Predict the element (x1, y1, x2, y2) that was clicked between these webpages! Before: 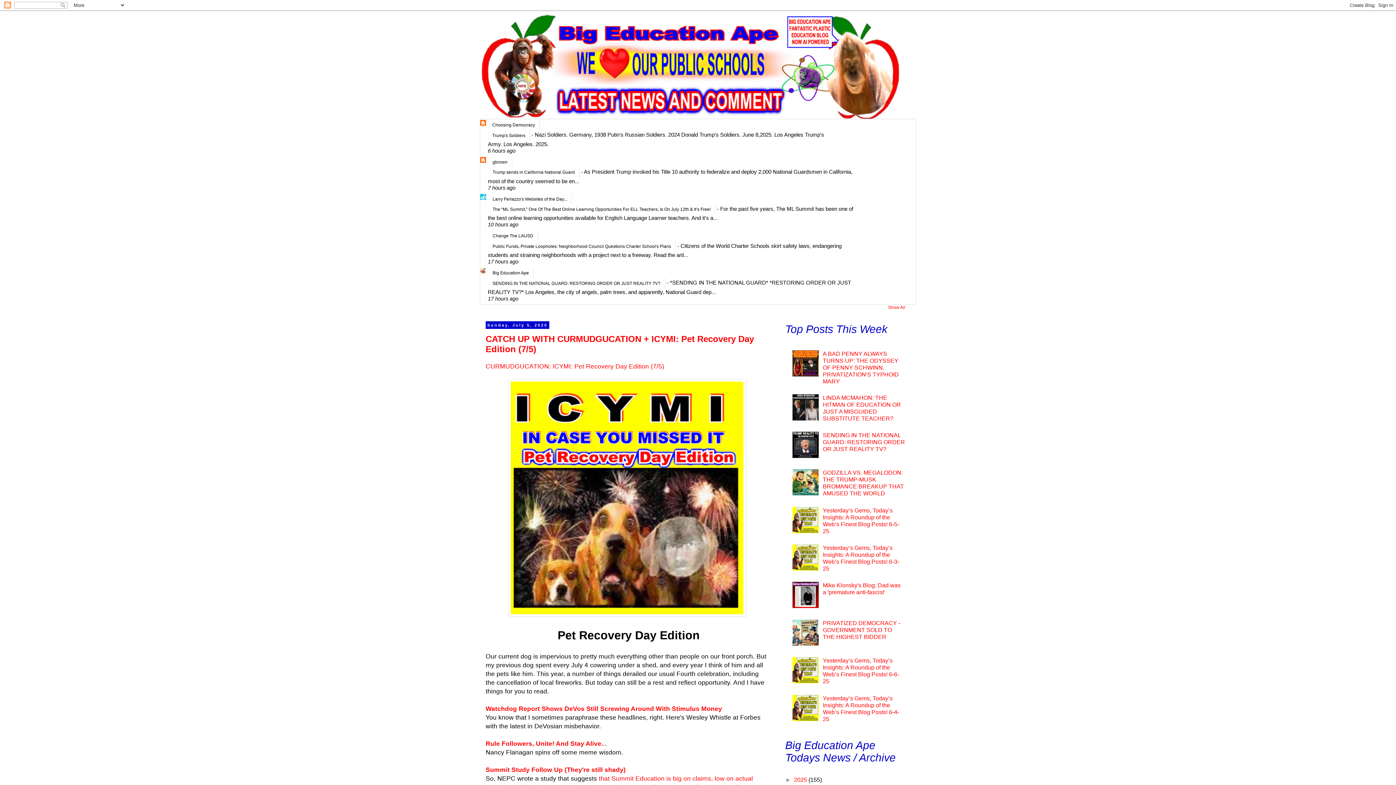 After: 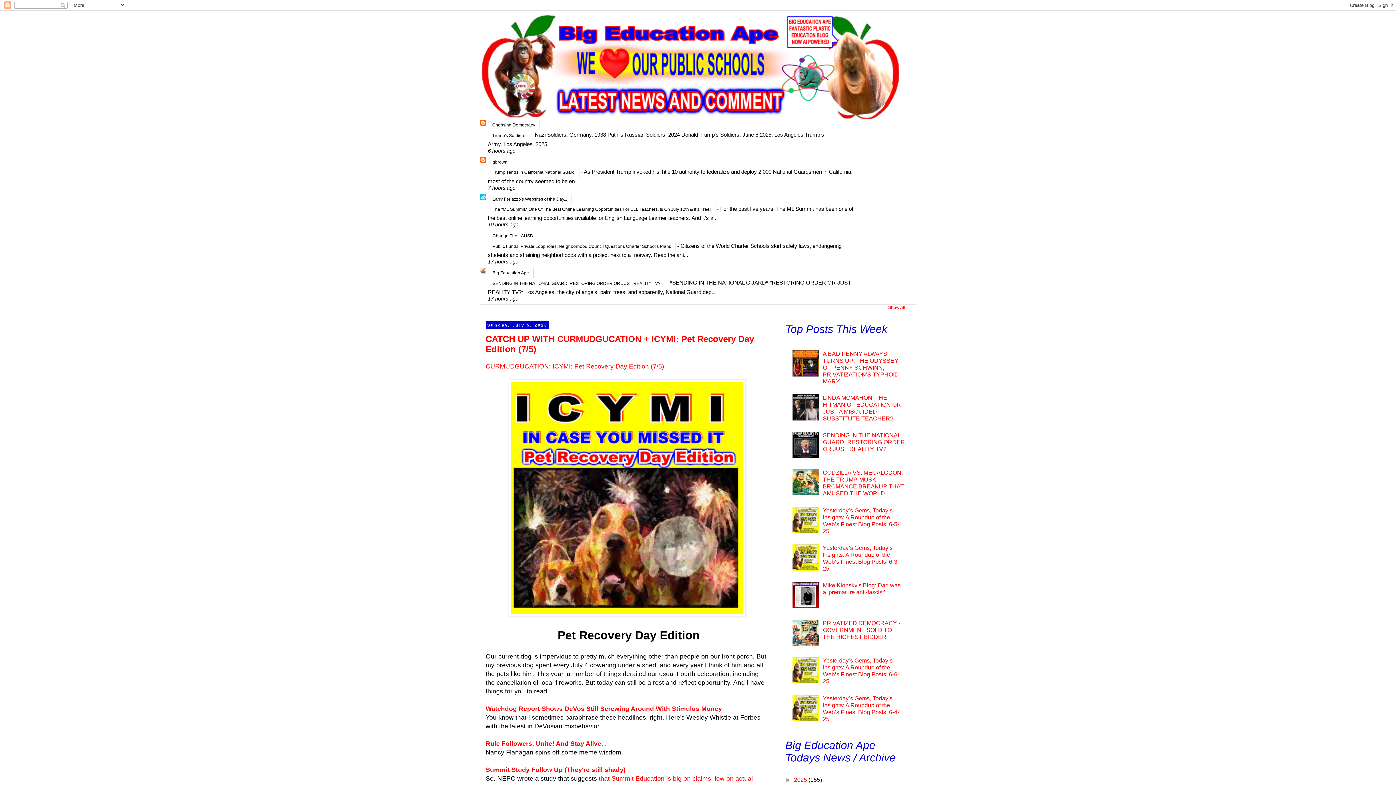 Action: bbox: (792, 371, 821, 377)